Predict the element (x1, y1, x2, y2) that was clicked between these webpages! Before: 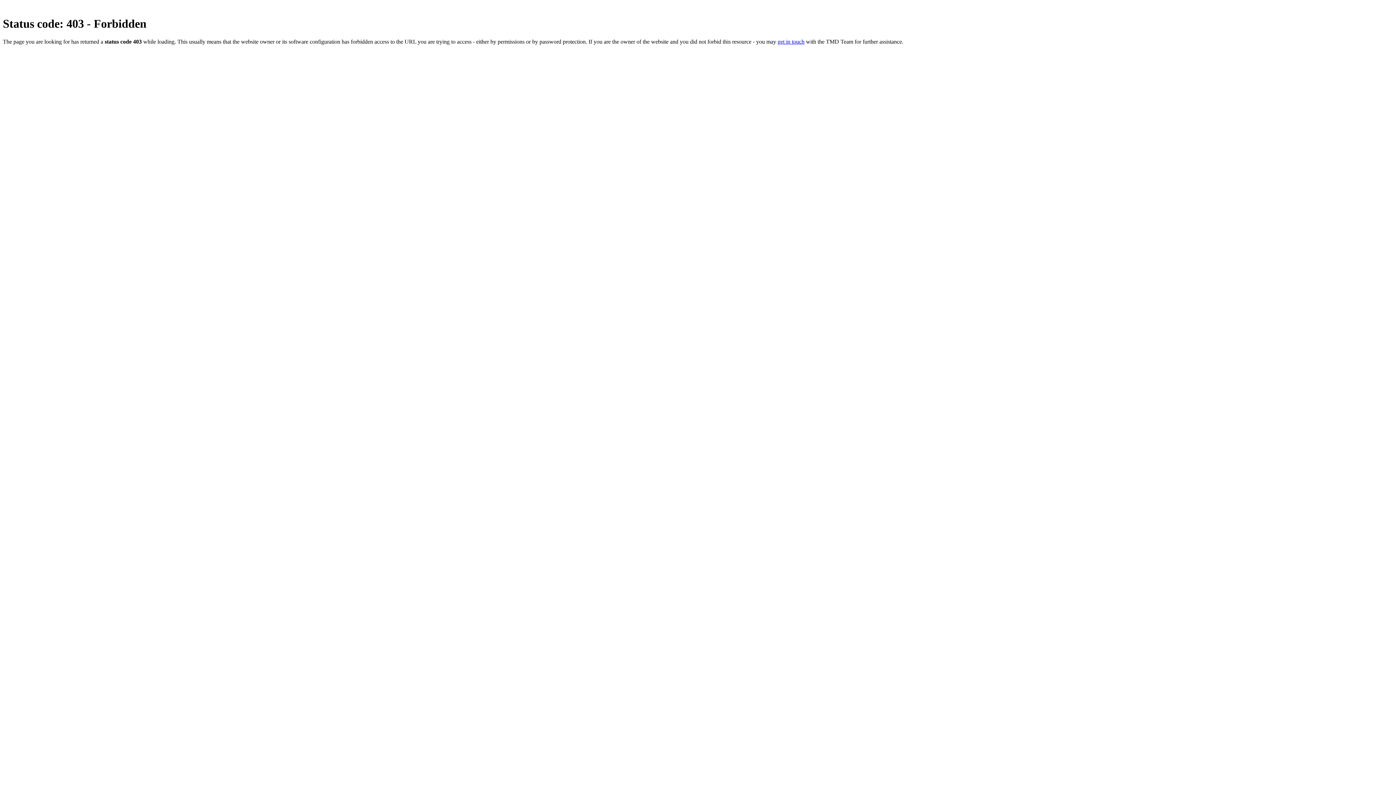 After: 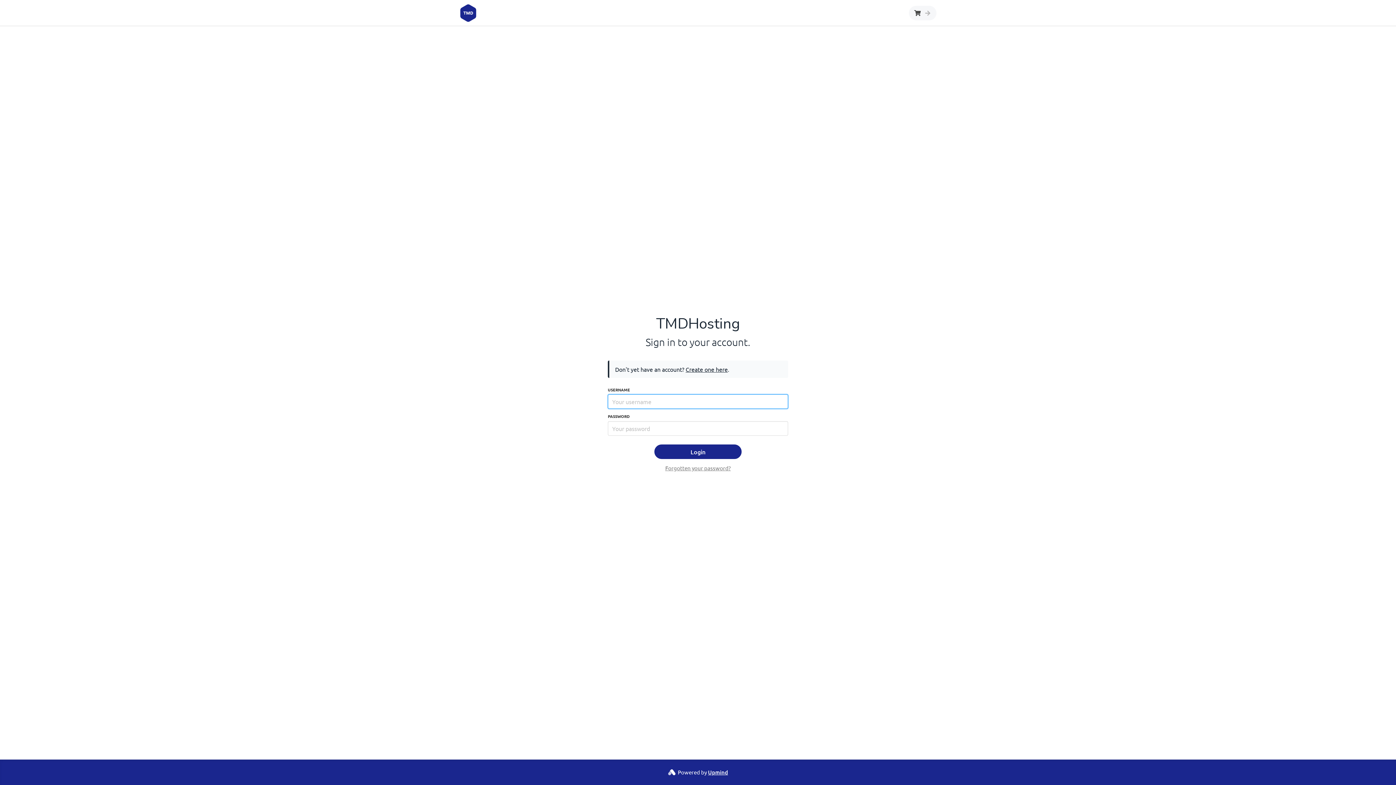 Action: bbox: (777, 38, 804, 44) label: get in touch